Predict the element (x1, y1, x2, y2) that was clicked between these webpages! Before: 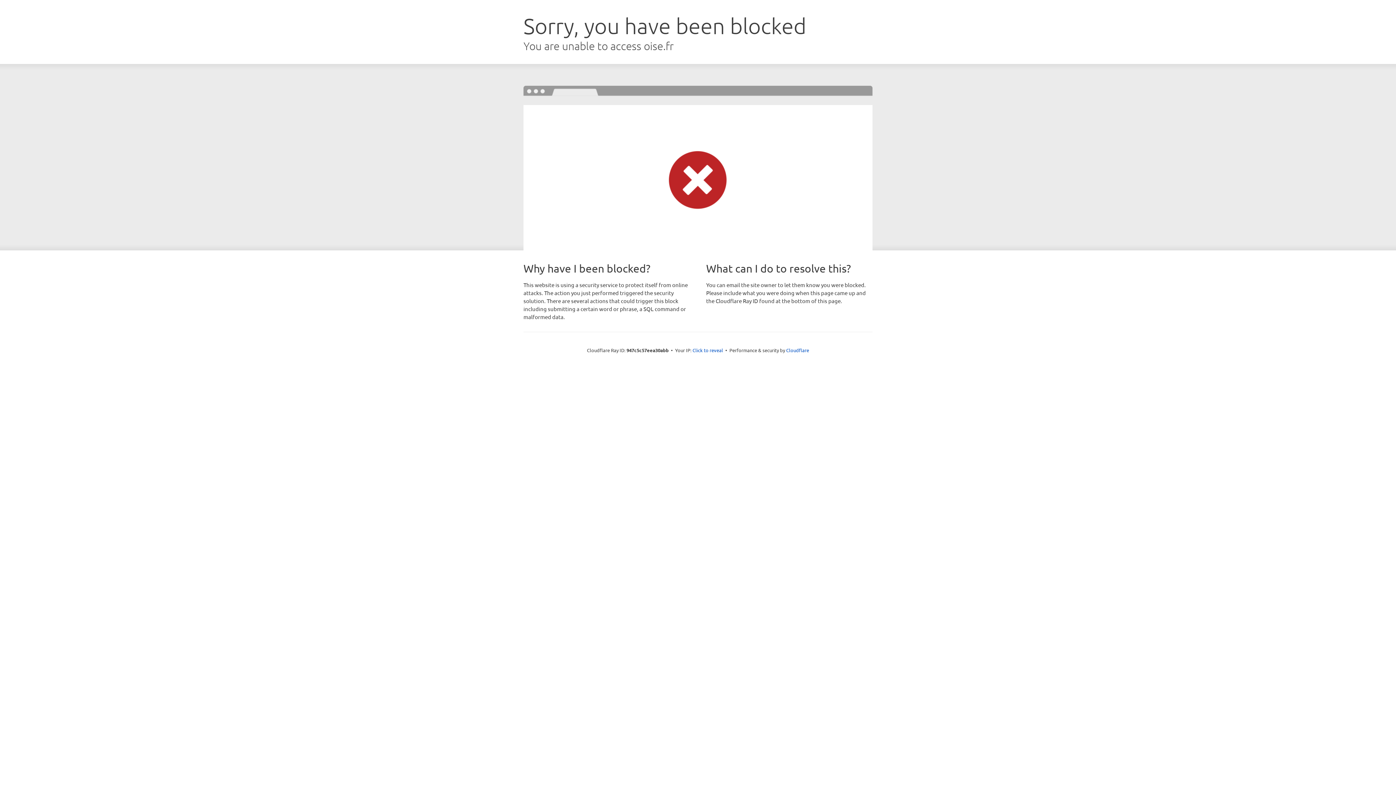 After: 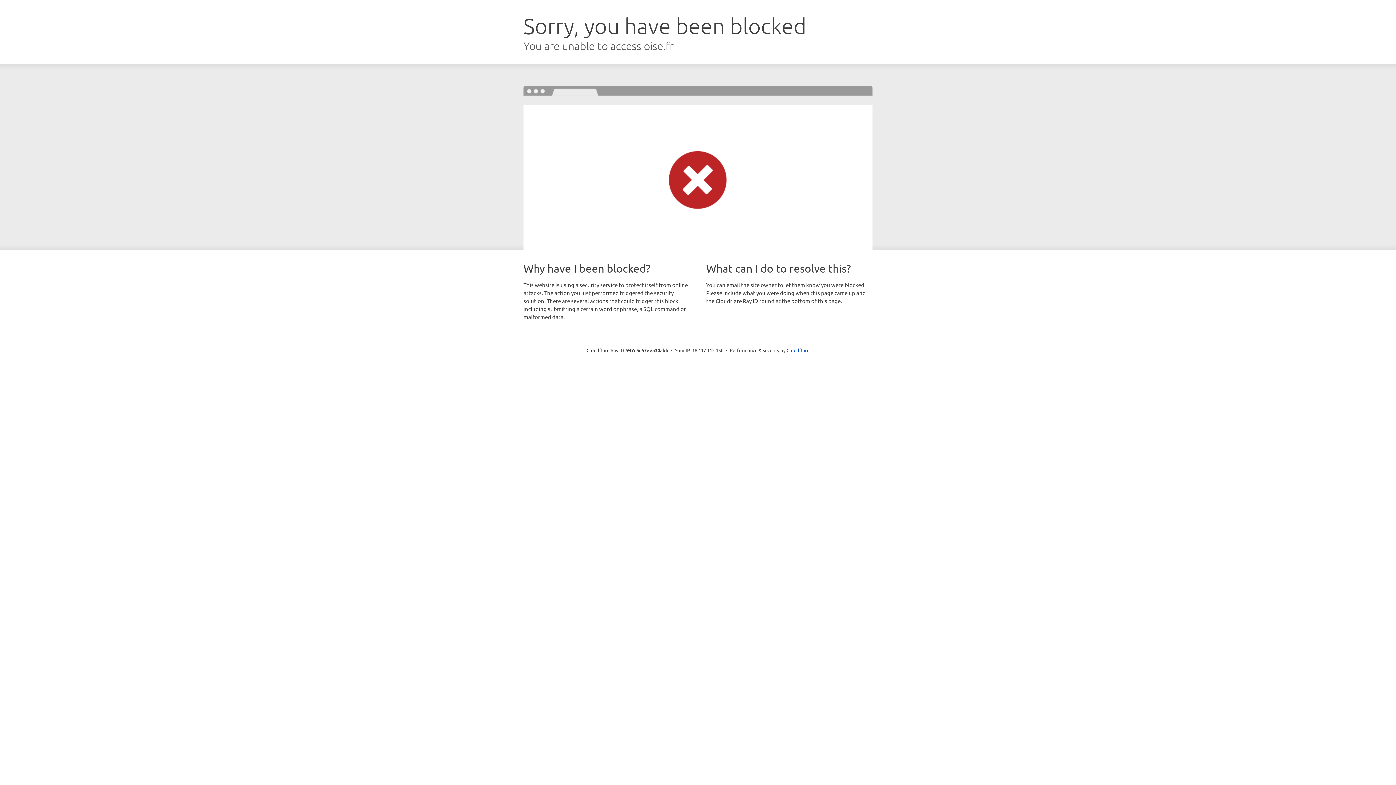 Action: bbox: (692, 346, 723, 353) label: Click to reveal